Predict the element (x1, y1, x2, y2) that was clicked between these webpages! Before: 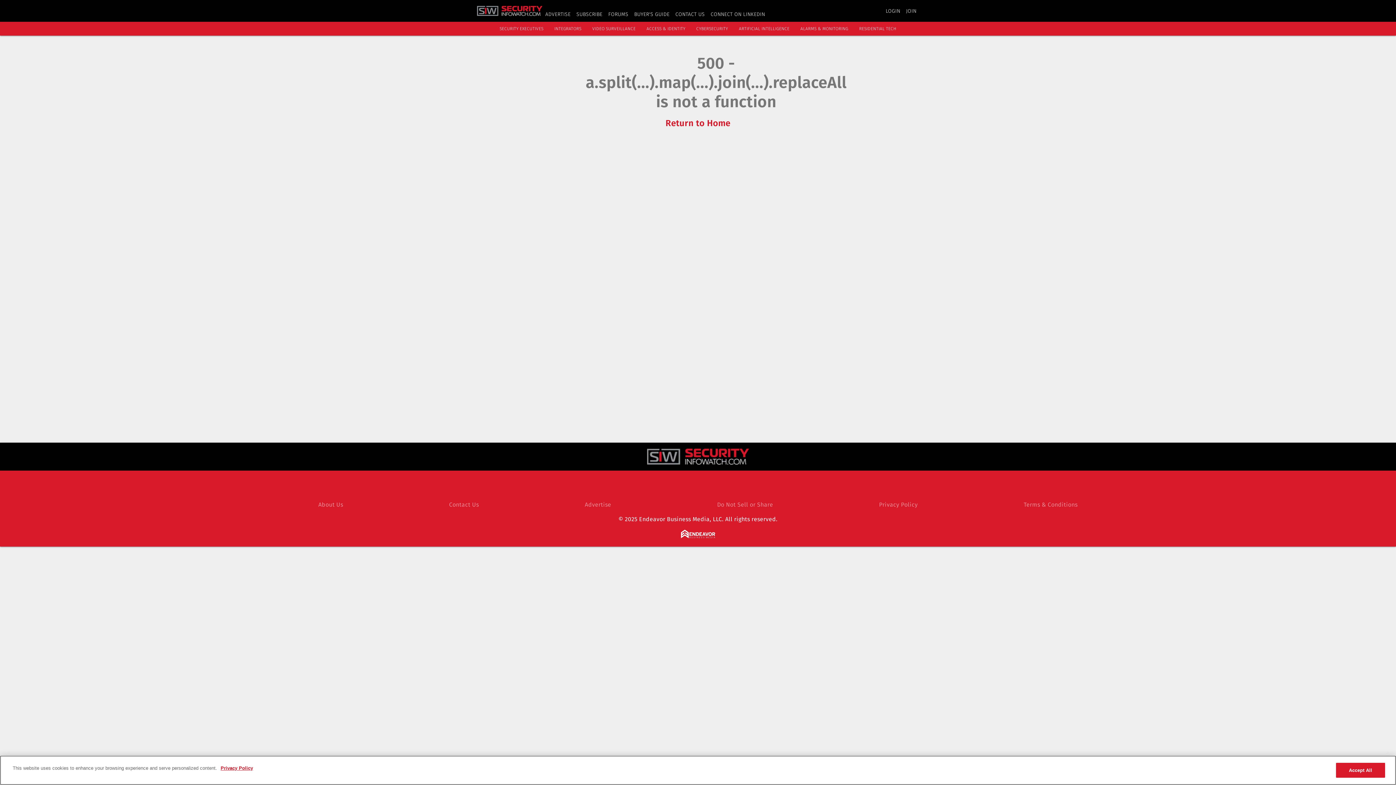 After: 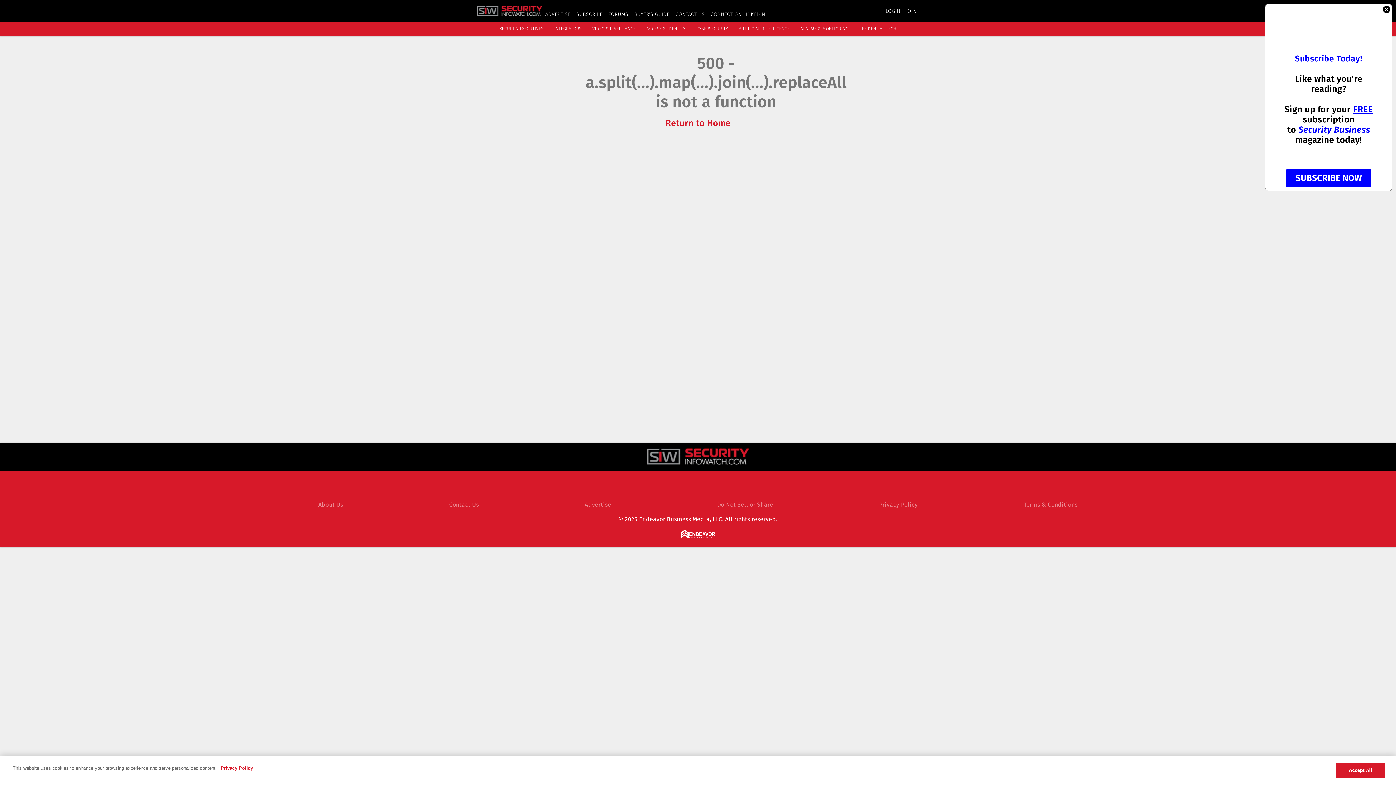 Action: bbox: (608, 11, 628, 17) label: FORUMS